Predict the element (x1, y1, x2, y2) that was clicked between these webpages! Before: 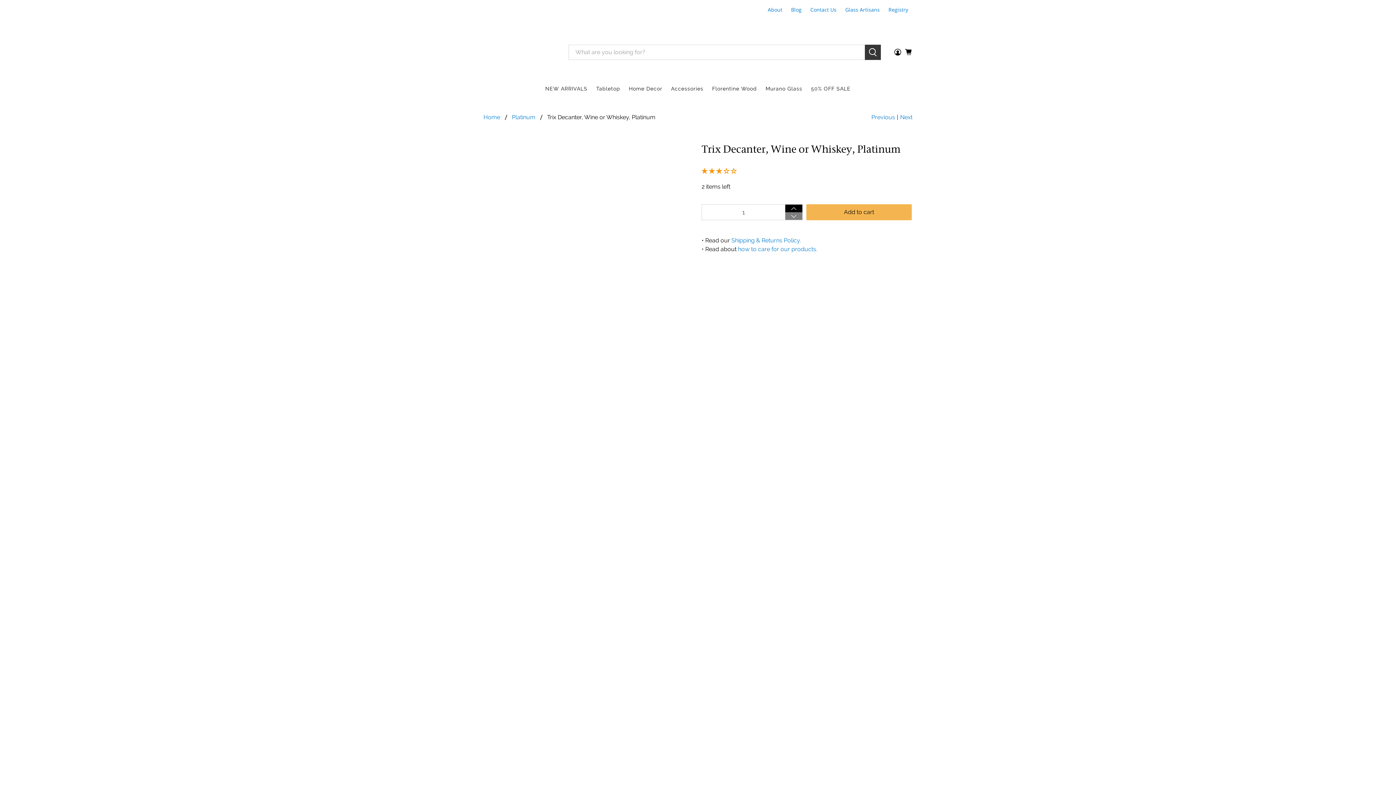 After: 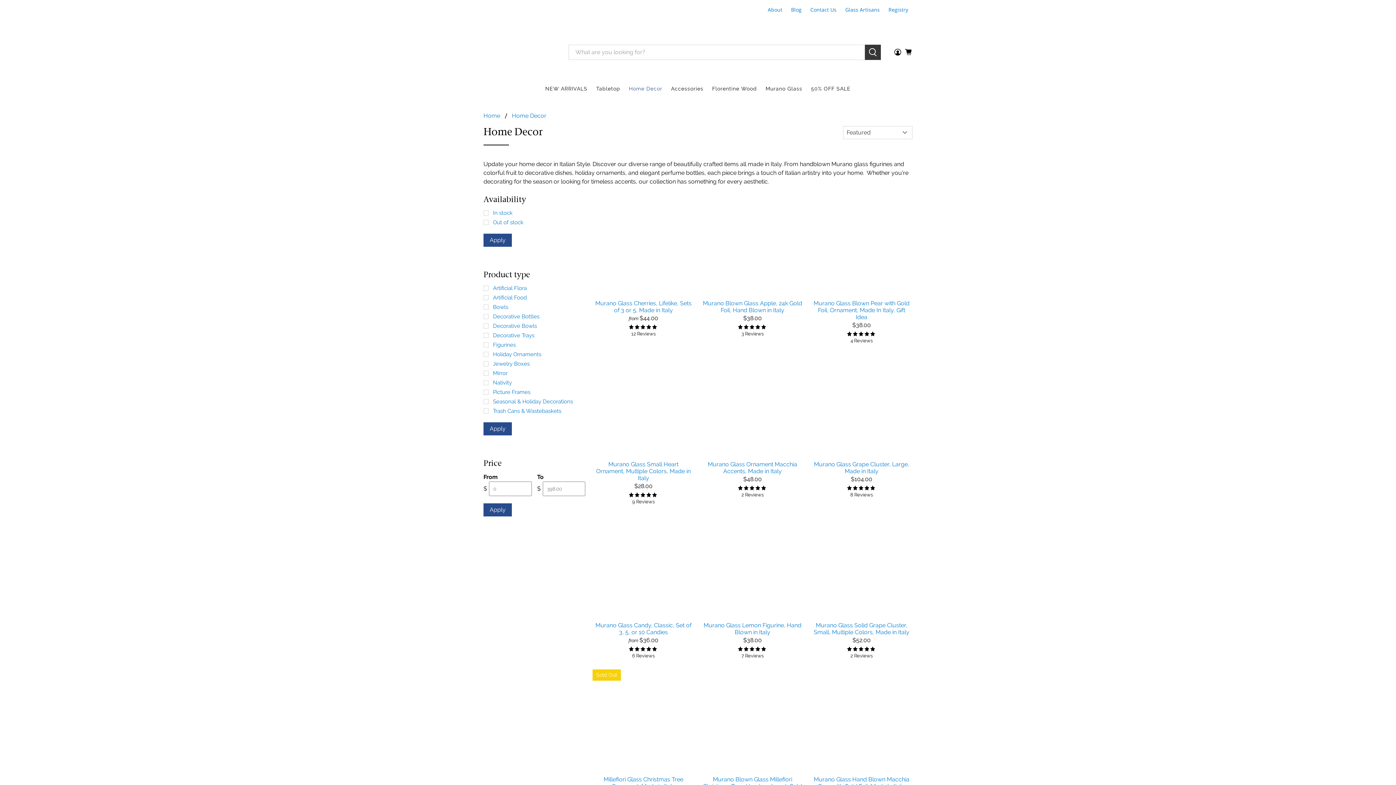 Action: label: Home Decor bbox: (624, 79, 666, 98)